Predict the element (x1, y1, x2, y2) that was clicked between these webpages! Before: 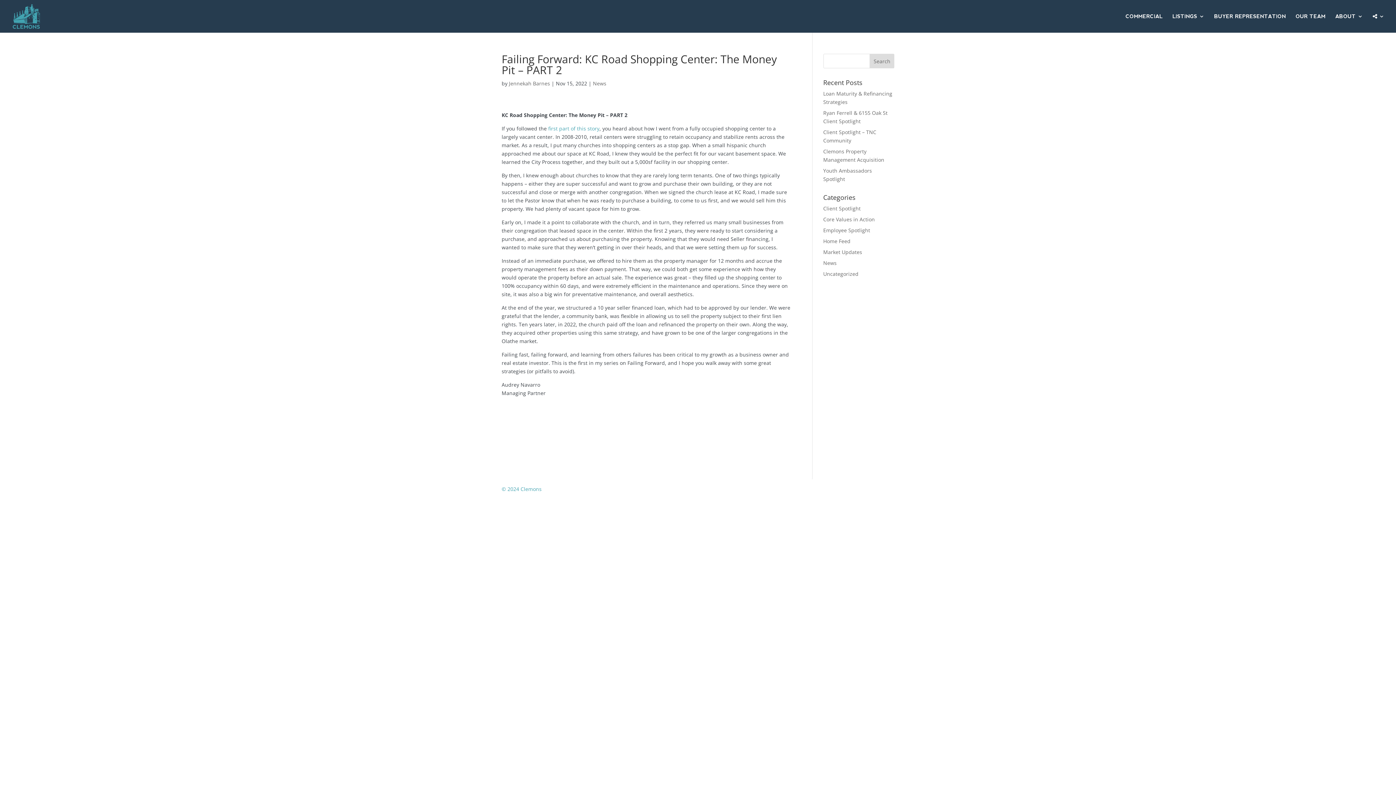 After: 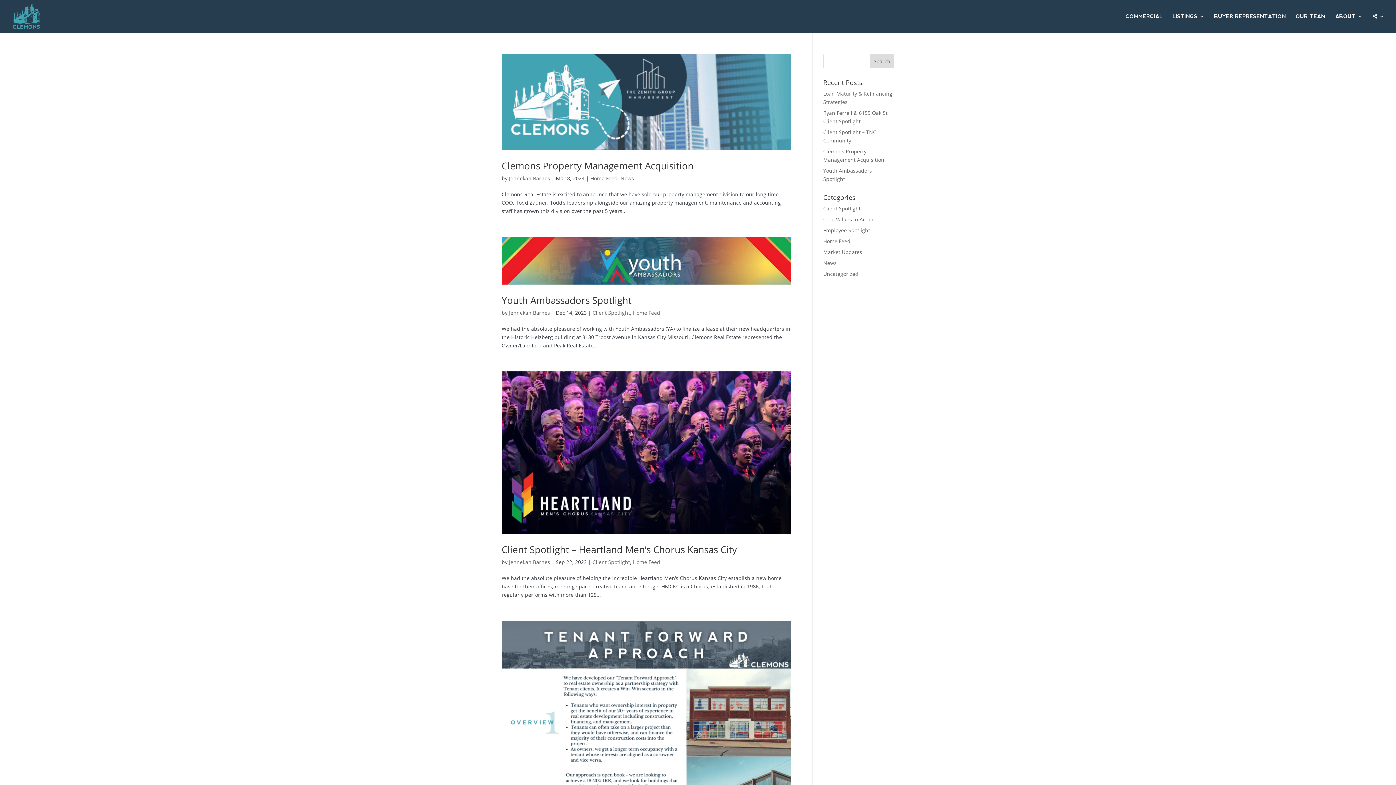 Action: bbox: (823, 237, 850, 244) label: Home Feed